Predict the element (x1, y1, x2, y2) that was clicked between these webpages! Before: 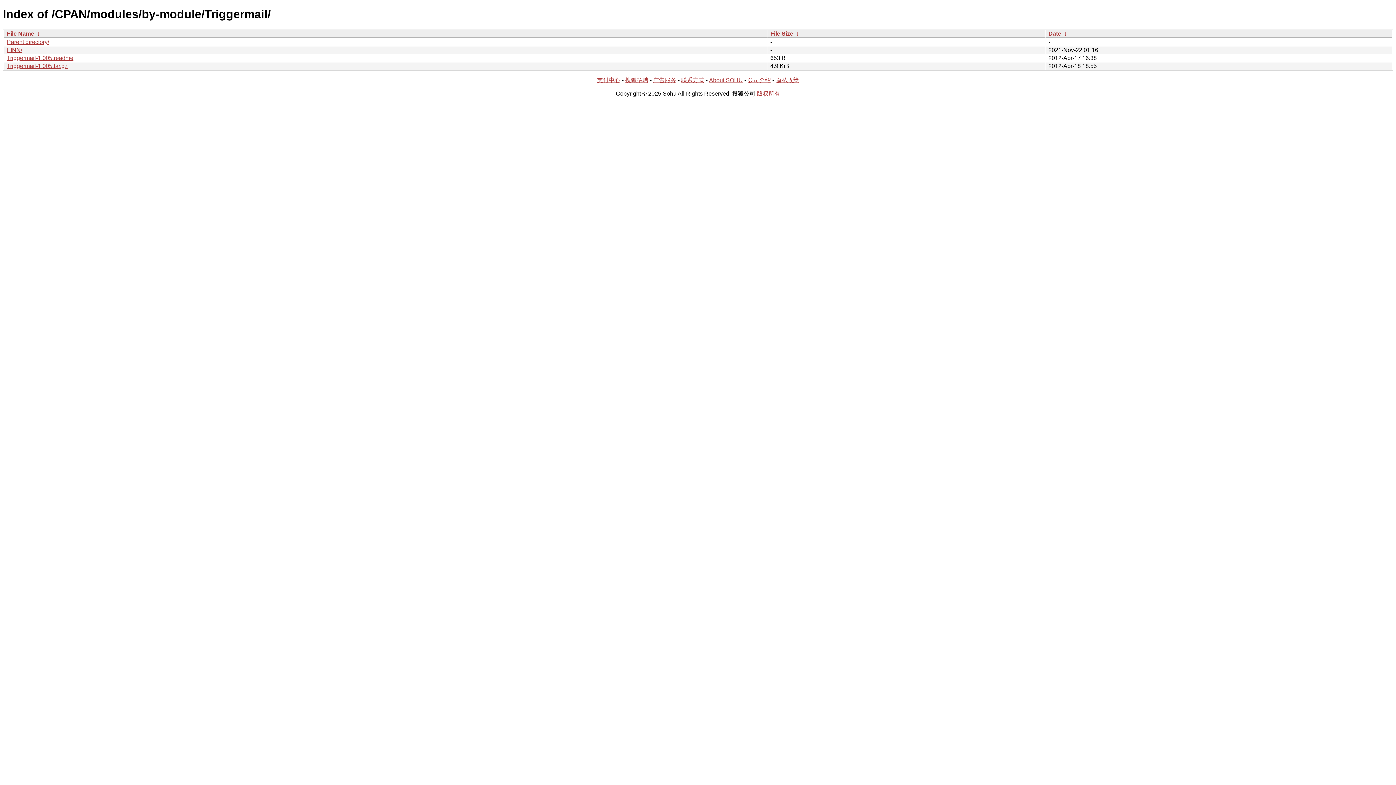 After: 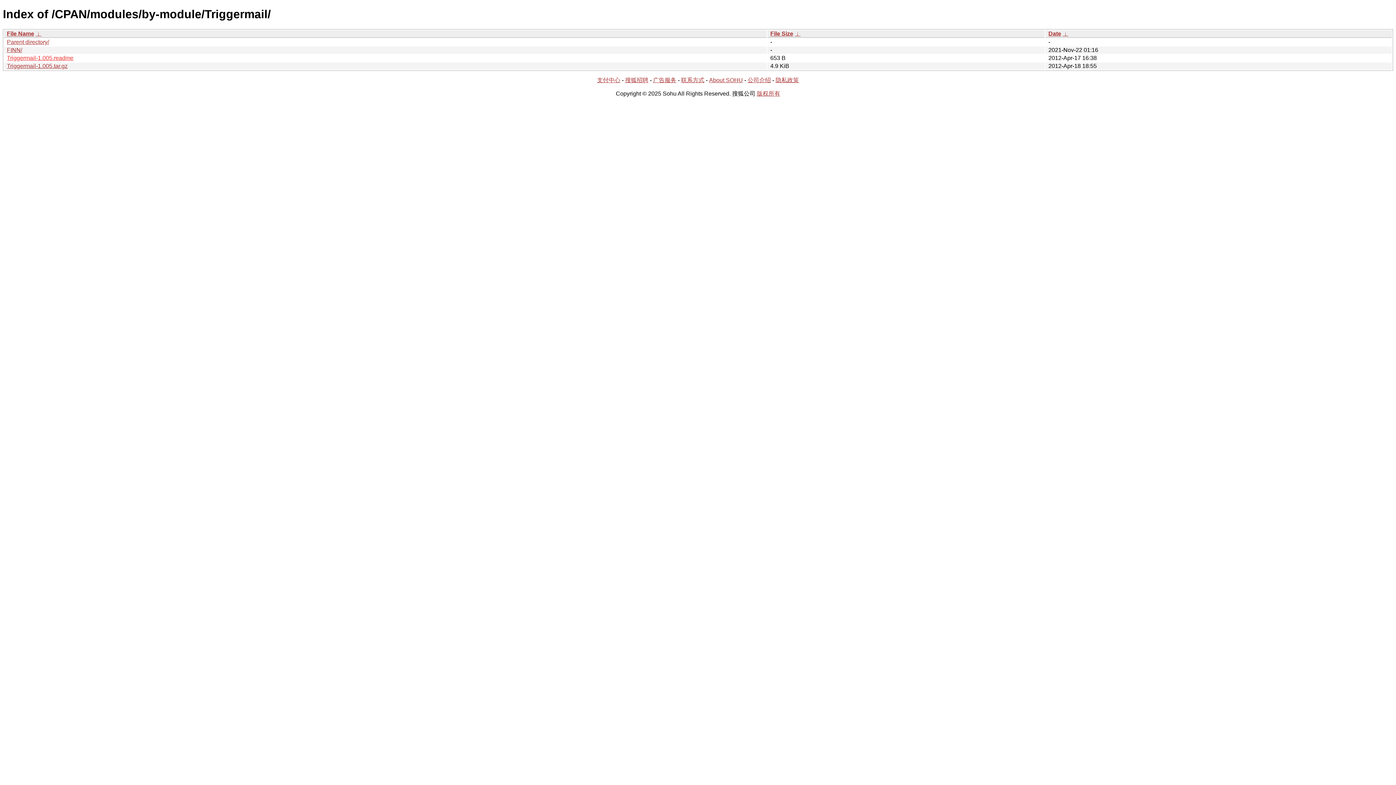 Action: bbox: (6, 54, 73, 61) label: Triggermail-1.005.readme